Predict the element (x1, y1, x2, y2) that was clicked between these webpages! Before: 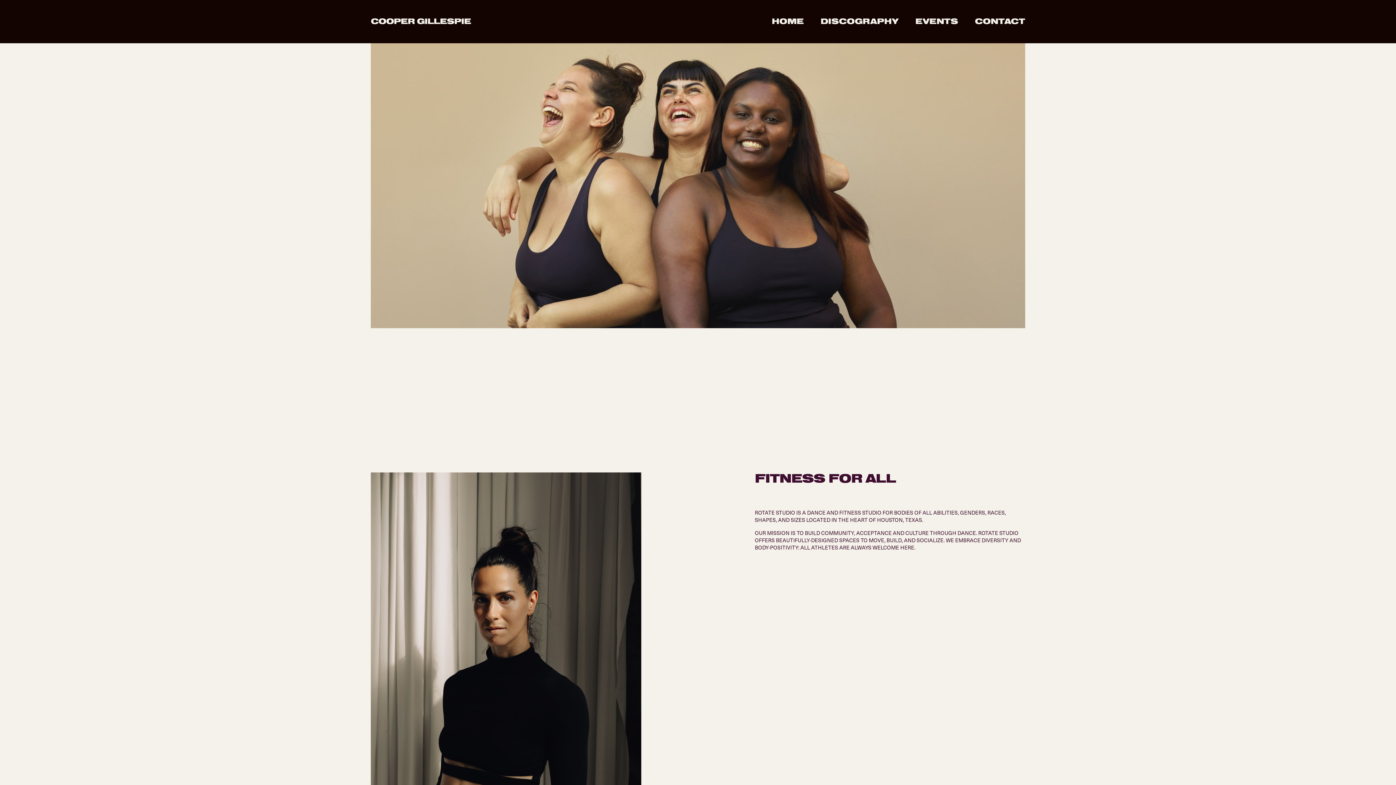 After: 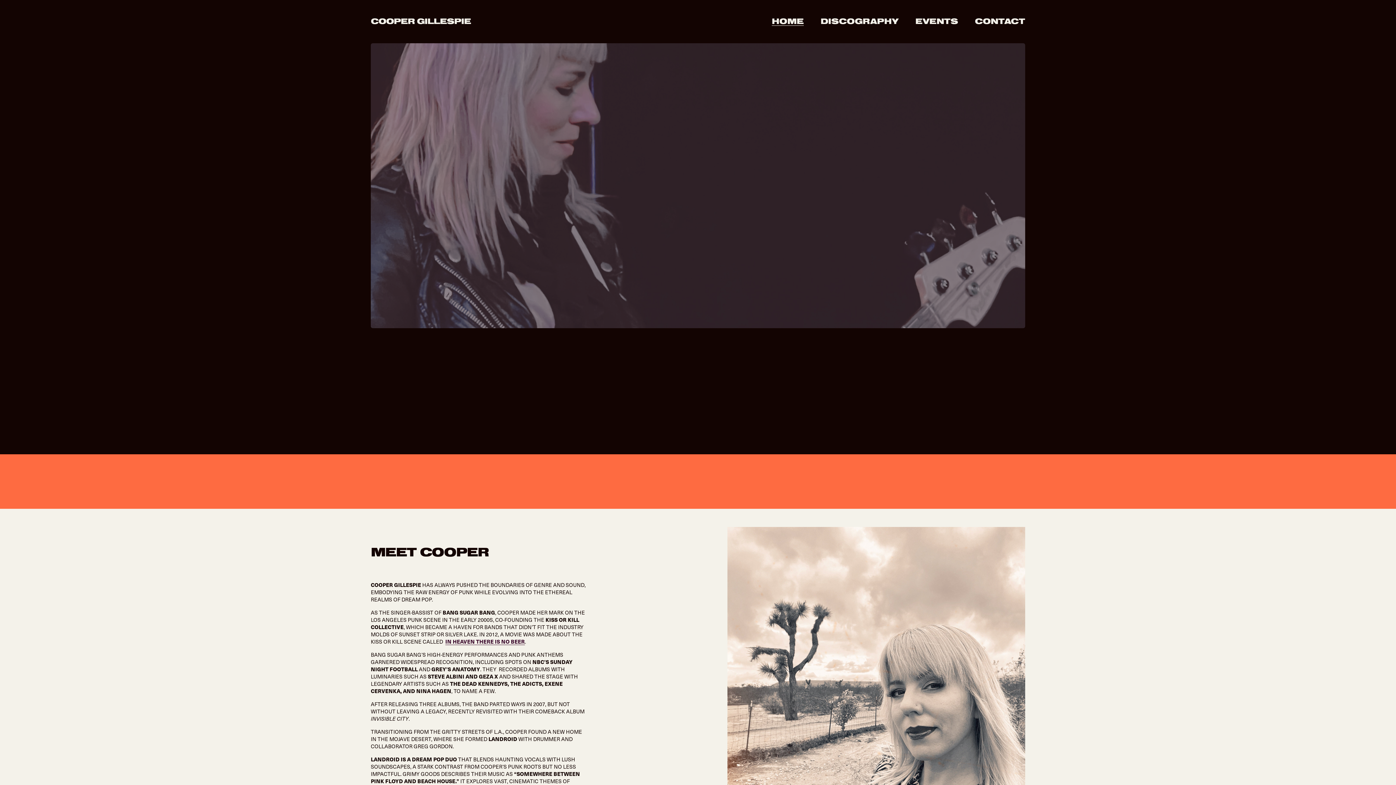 Action: label: HOME bbox: (772, 16, 804, 26)